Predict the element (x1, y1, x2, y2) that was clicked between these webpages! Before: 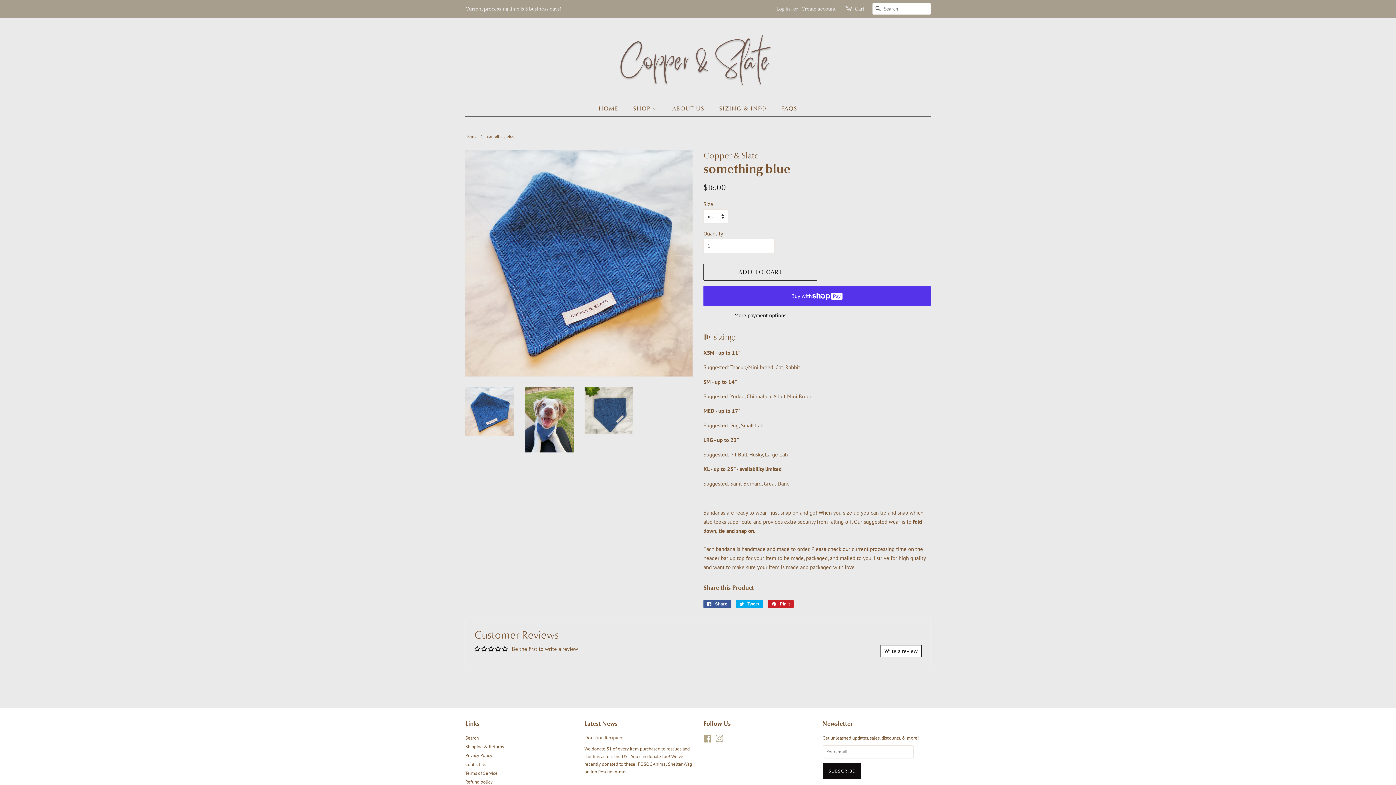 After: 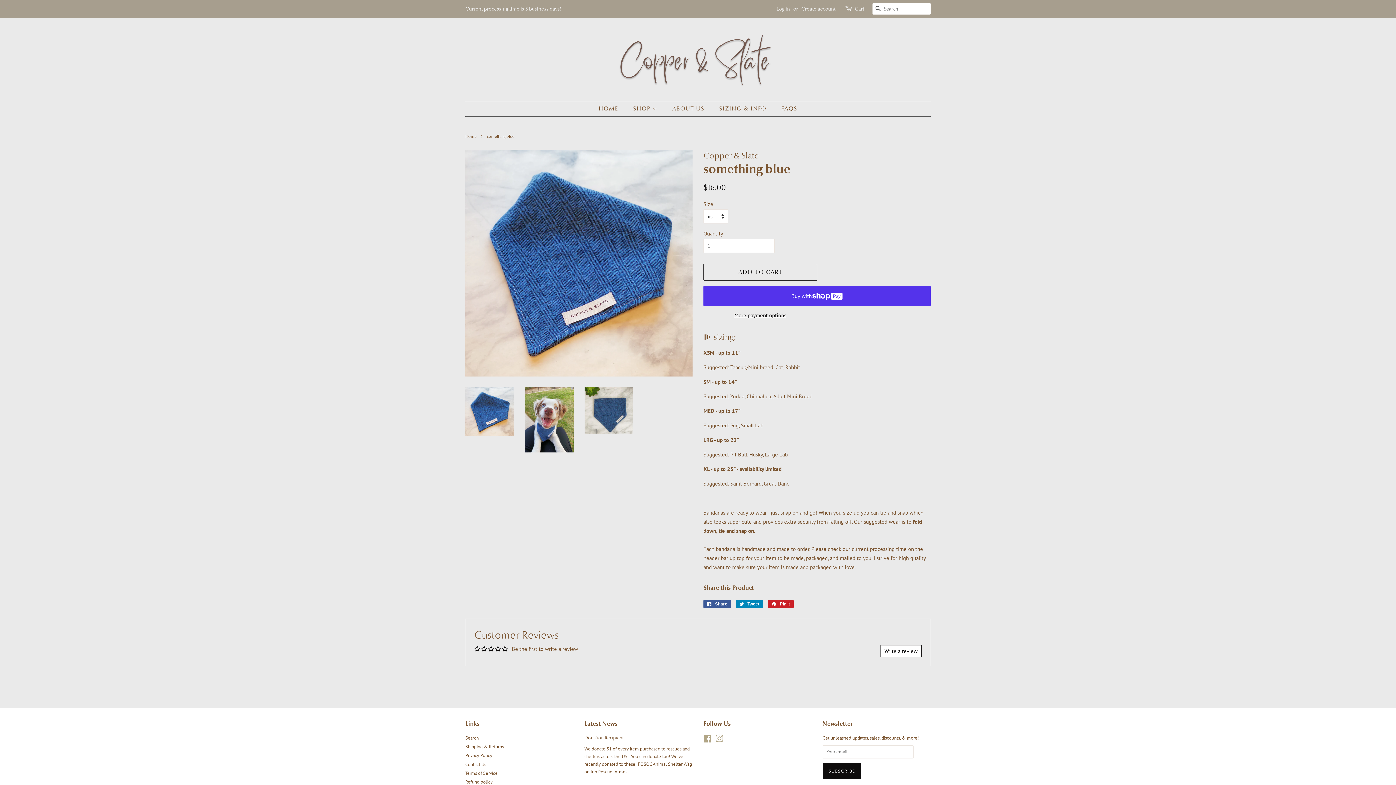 Action: bbox: (736, 600, 763, 608) label:  Tweet
Tweet on Twitter